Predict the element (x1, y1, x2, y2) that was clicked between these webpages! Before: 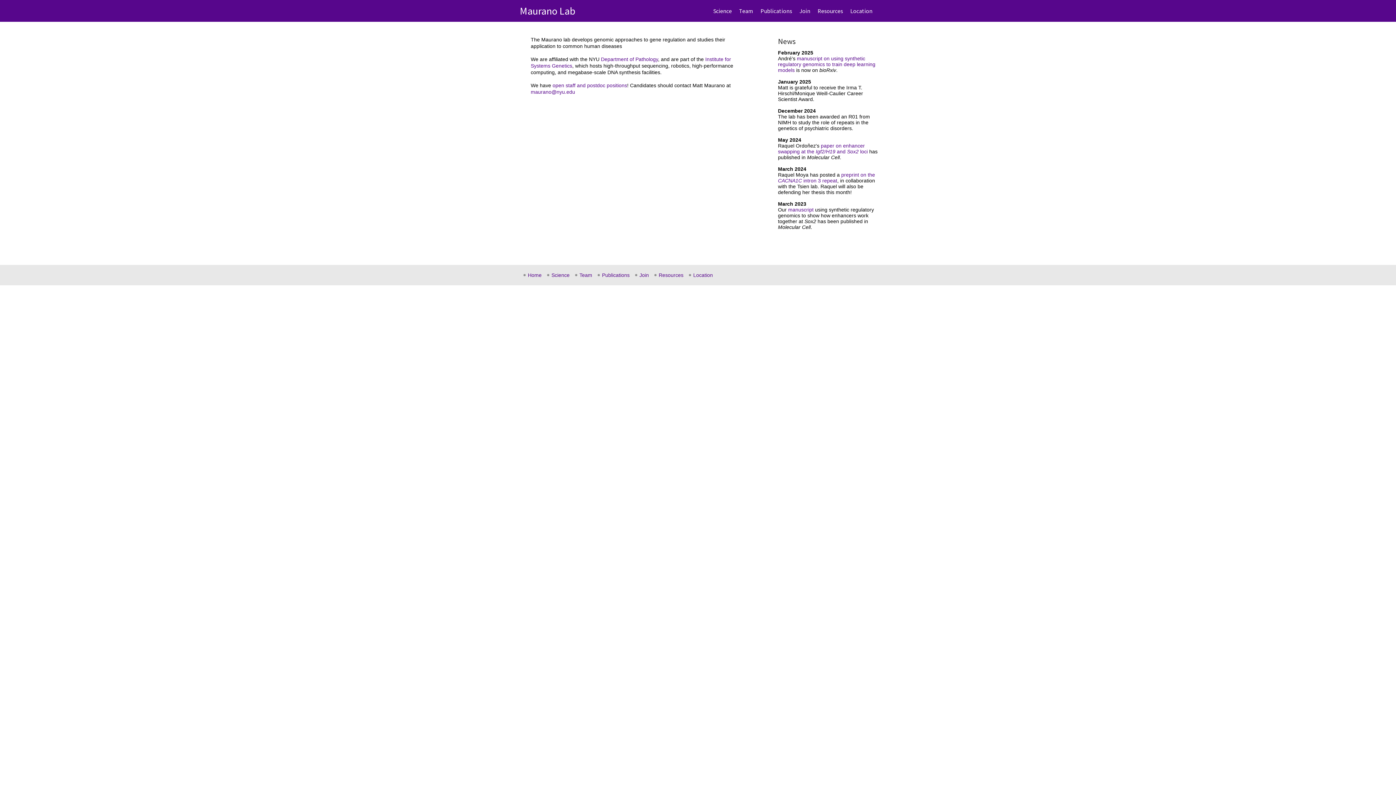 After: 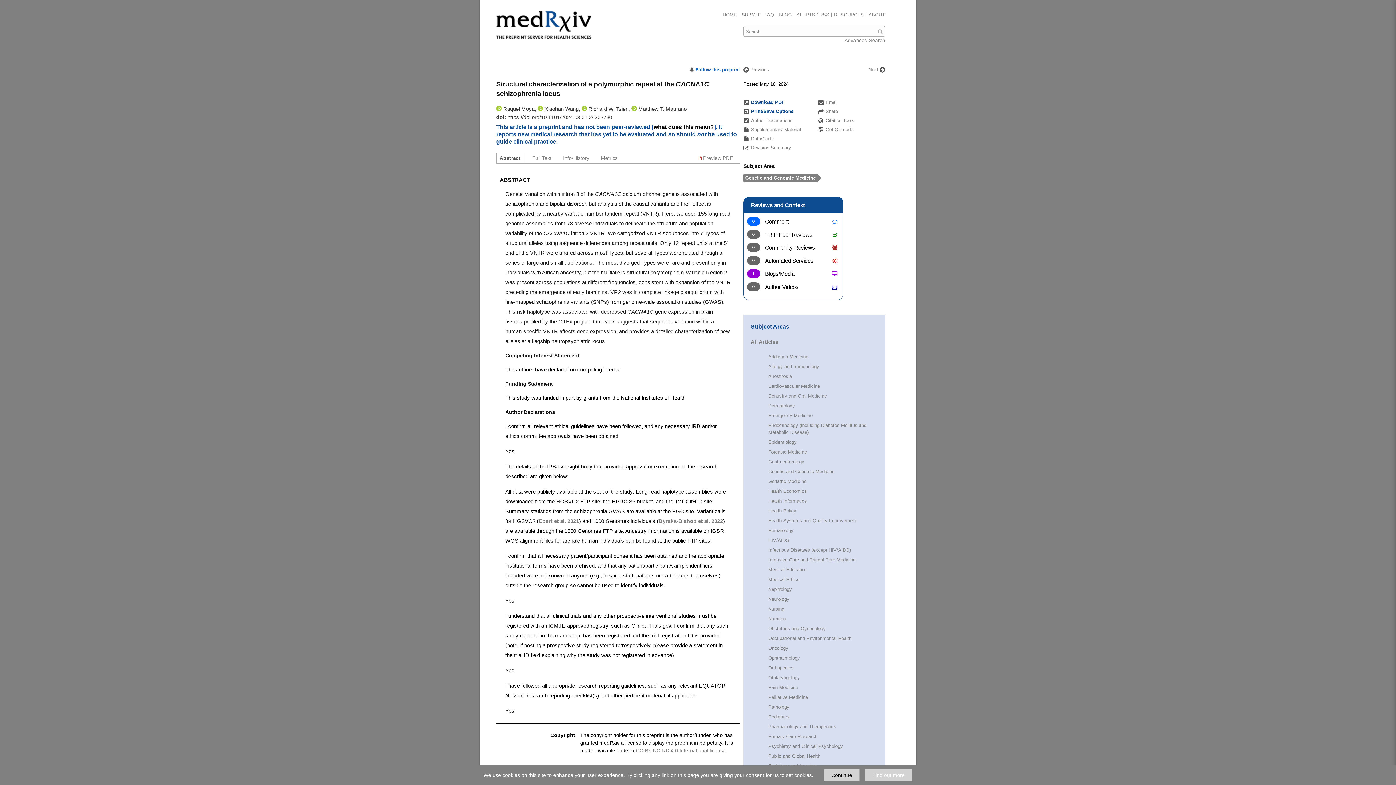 Action: label: preprint on the CACNA1C intron 3 repeat bbox: (778, 172, 875, 183)